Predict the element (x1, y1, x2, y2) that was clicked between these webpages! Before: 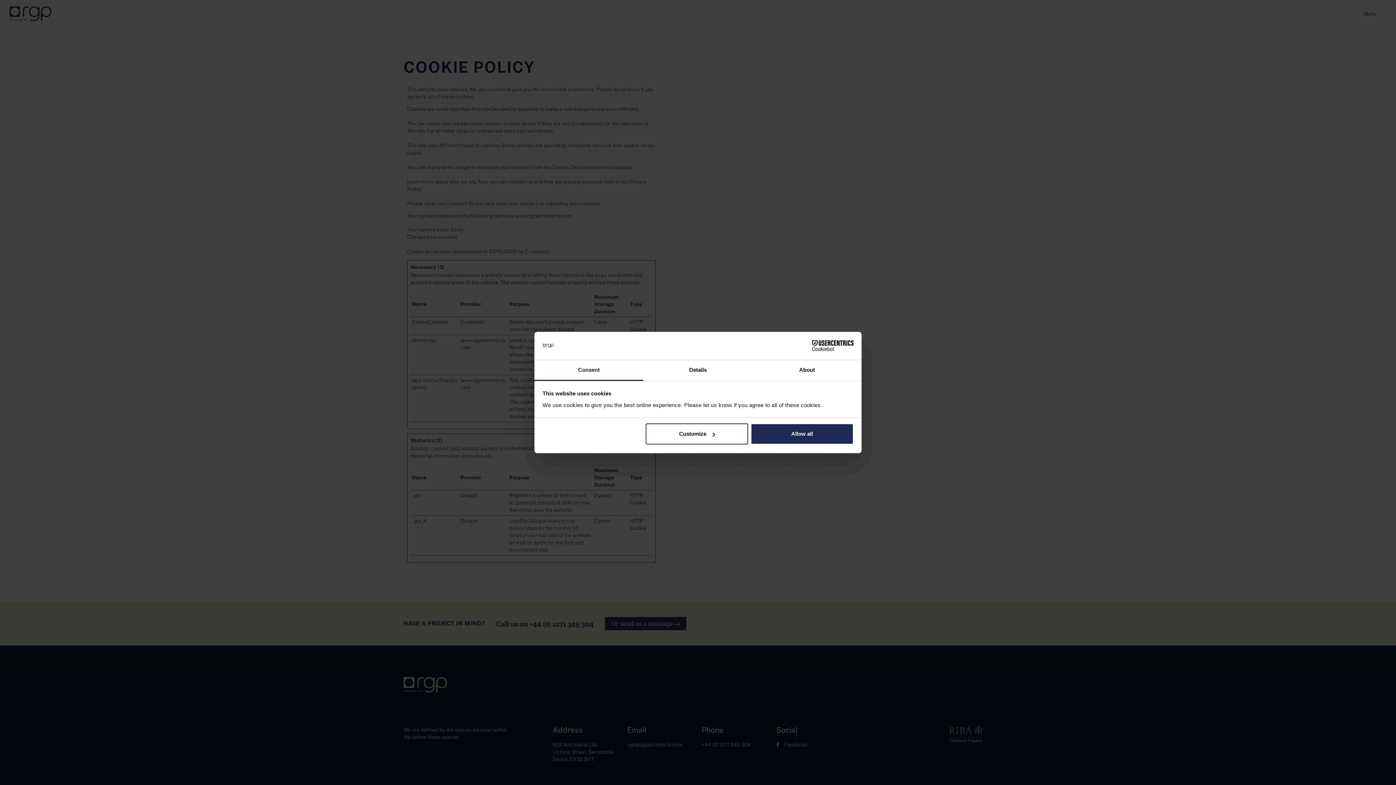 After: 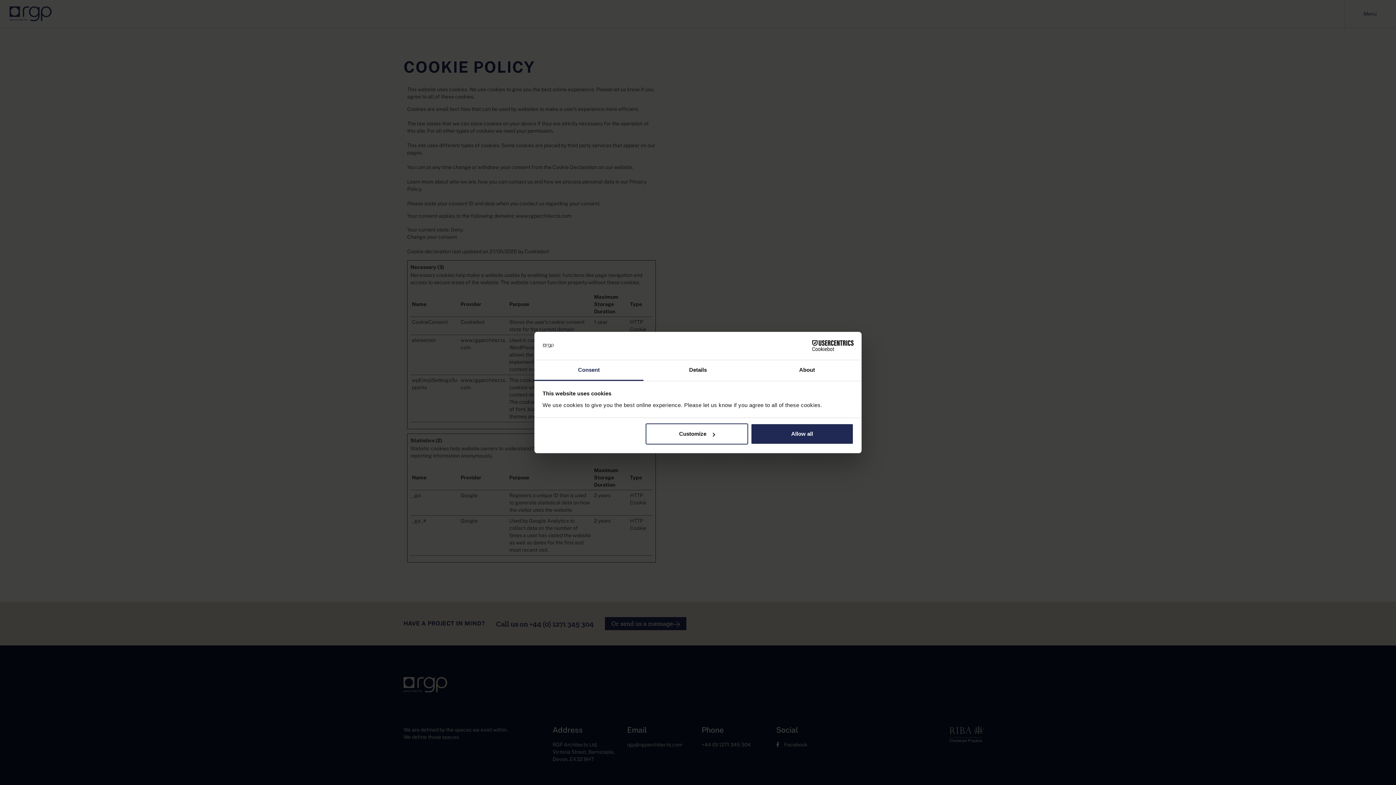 Action: label: Consent bbox: (534, 360, 643, 381)